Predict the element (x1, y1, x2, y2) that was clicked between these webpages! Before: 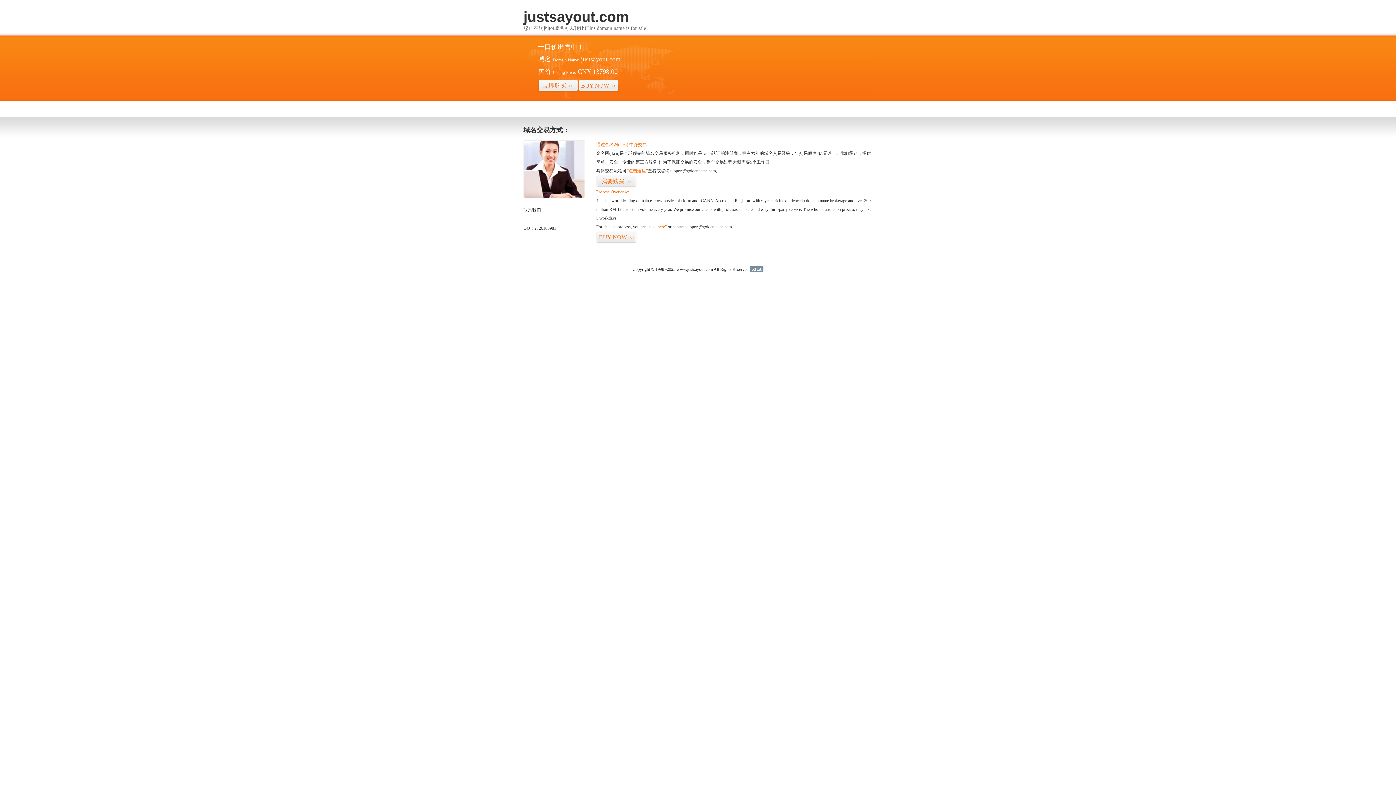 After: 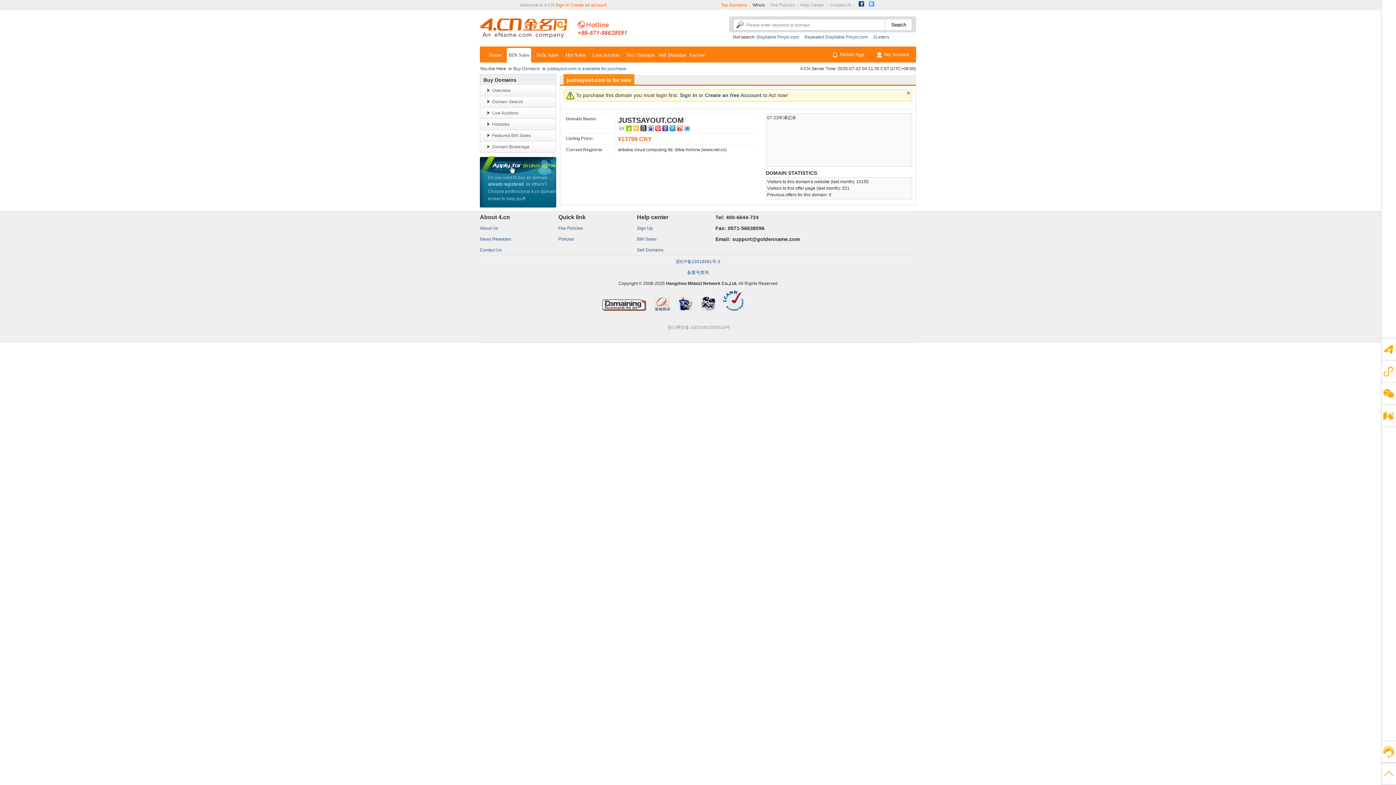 Action: label: “点击这里” bbox: (626, 168, 648, 173)